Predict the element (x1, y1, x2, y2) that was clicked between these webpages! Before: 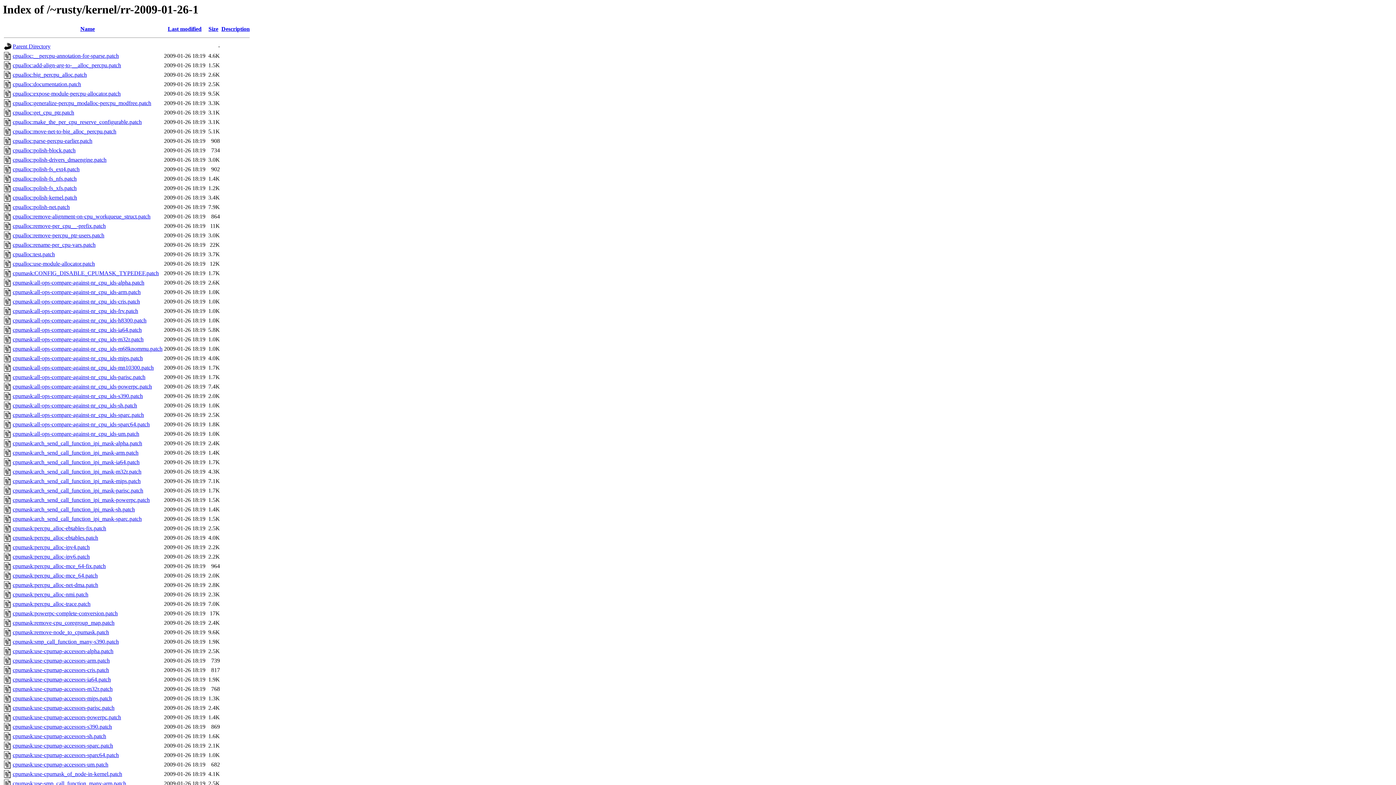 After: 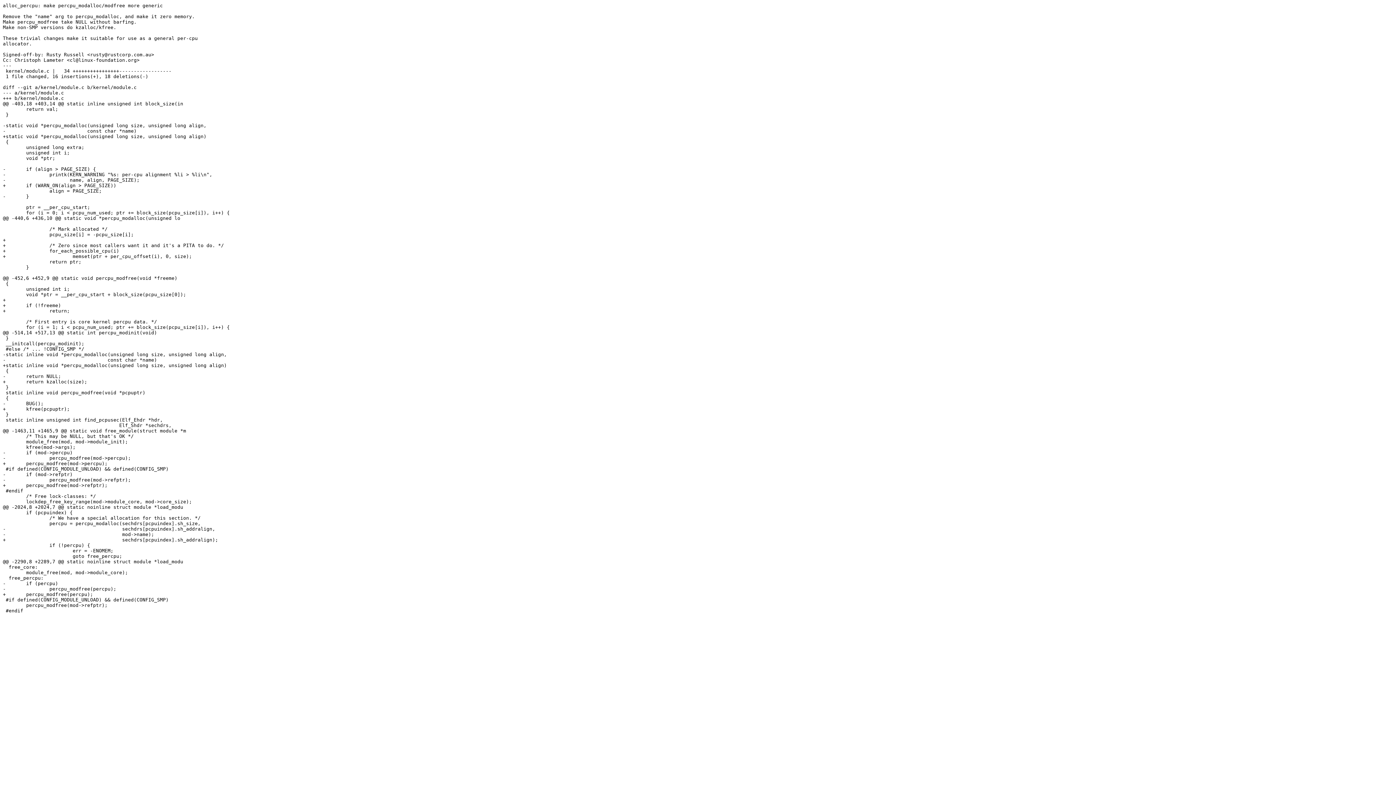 Action: bbox: (12, 100, 151, 106) label: cpualloc:generalize-percpu_modalloc-percpu_modfree.patch